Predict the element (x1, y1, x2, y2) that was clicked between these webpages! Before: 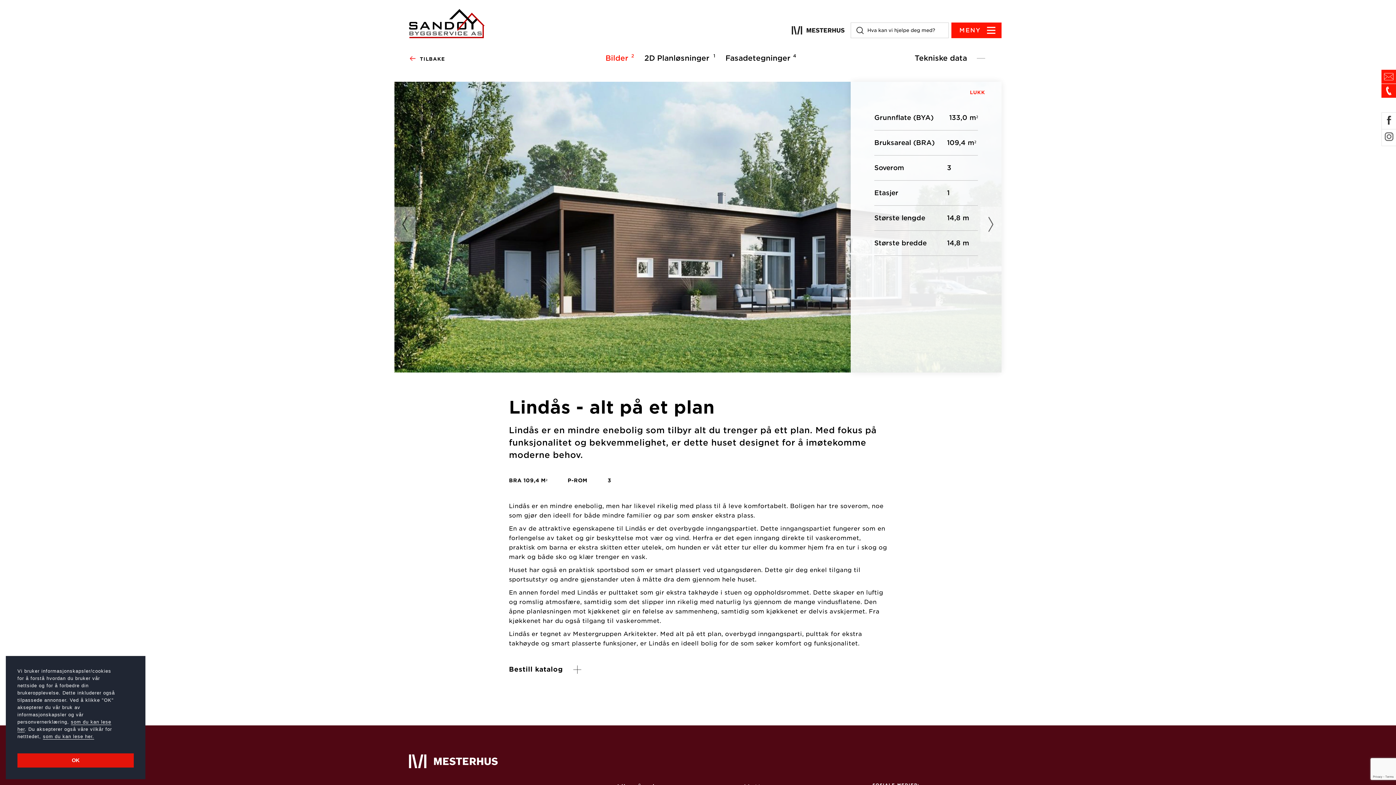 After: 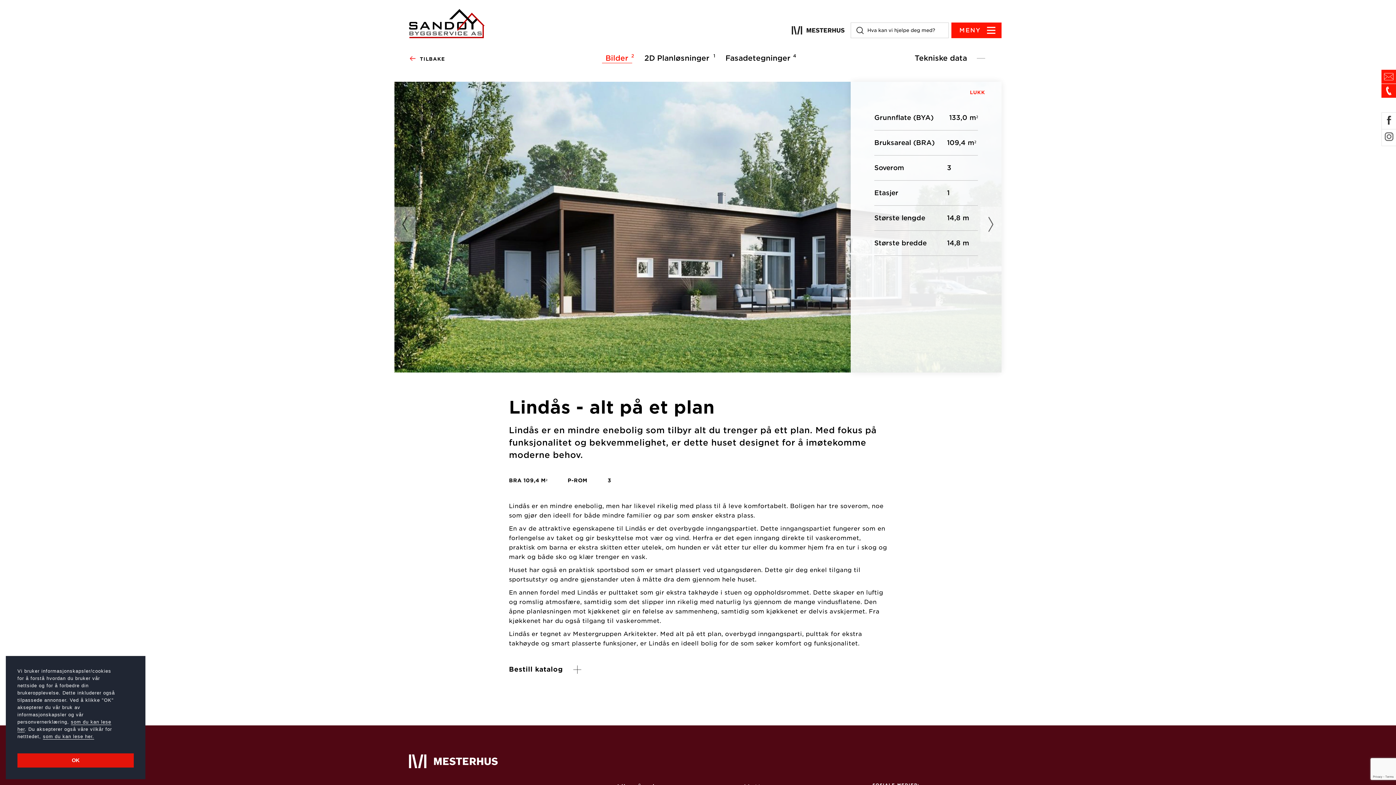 Action: label: Bilder
2 bbox: (602, 52, 632, 63)